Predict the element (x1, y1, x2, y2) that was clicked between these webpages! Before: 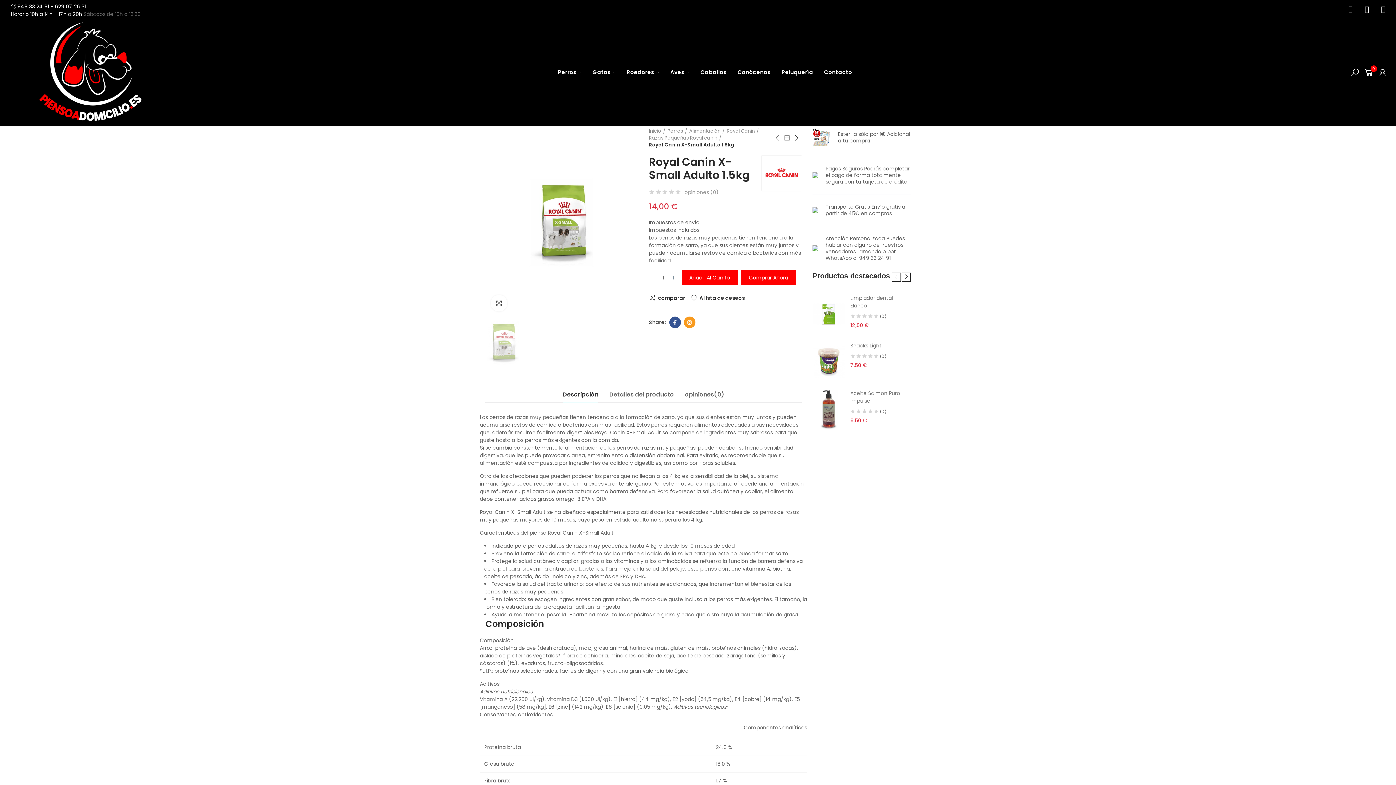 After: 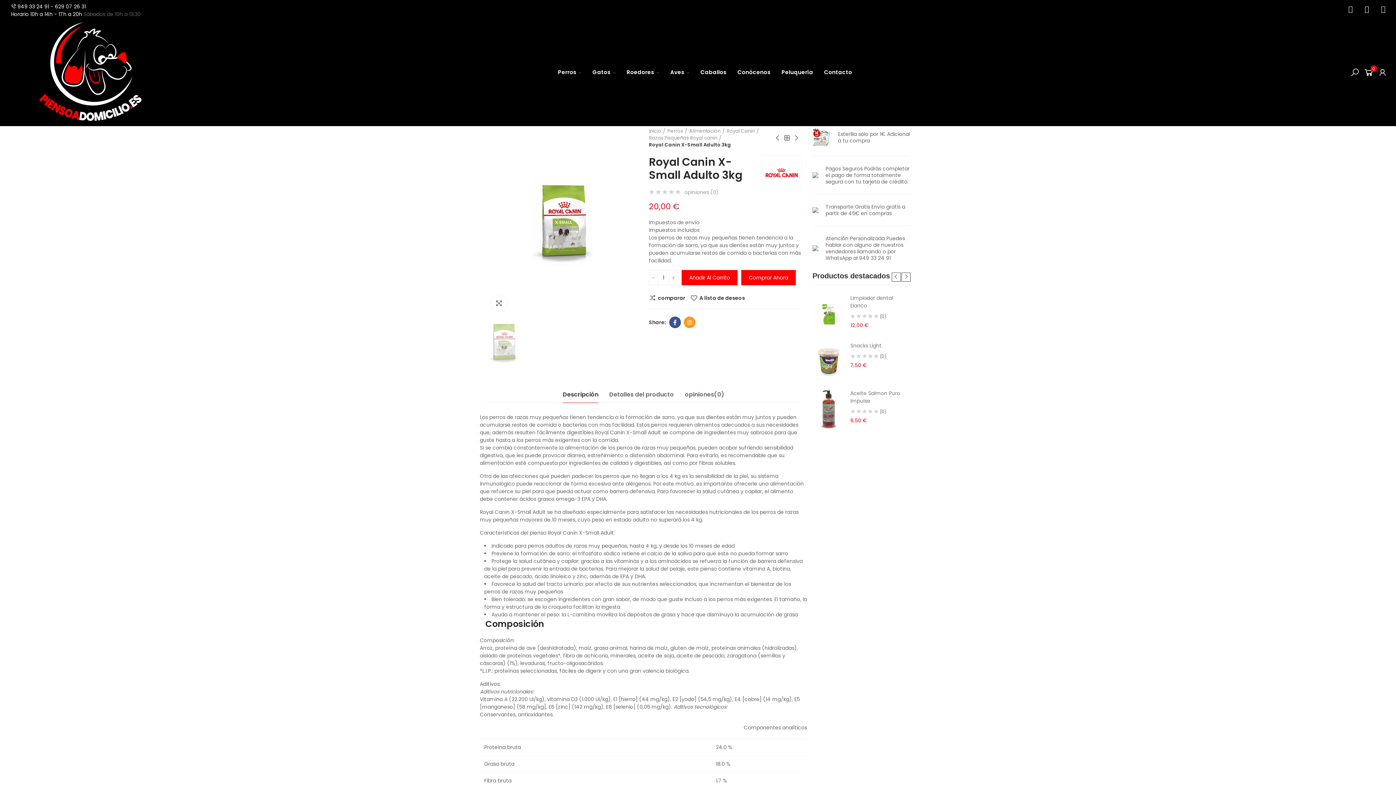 Action: label: Next product  bbox: (790, 134, 801, 141)